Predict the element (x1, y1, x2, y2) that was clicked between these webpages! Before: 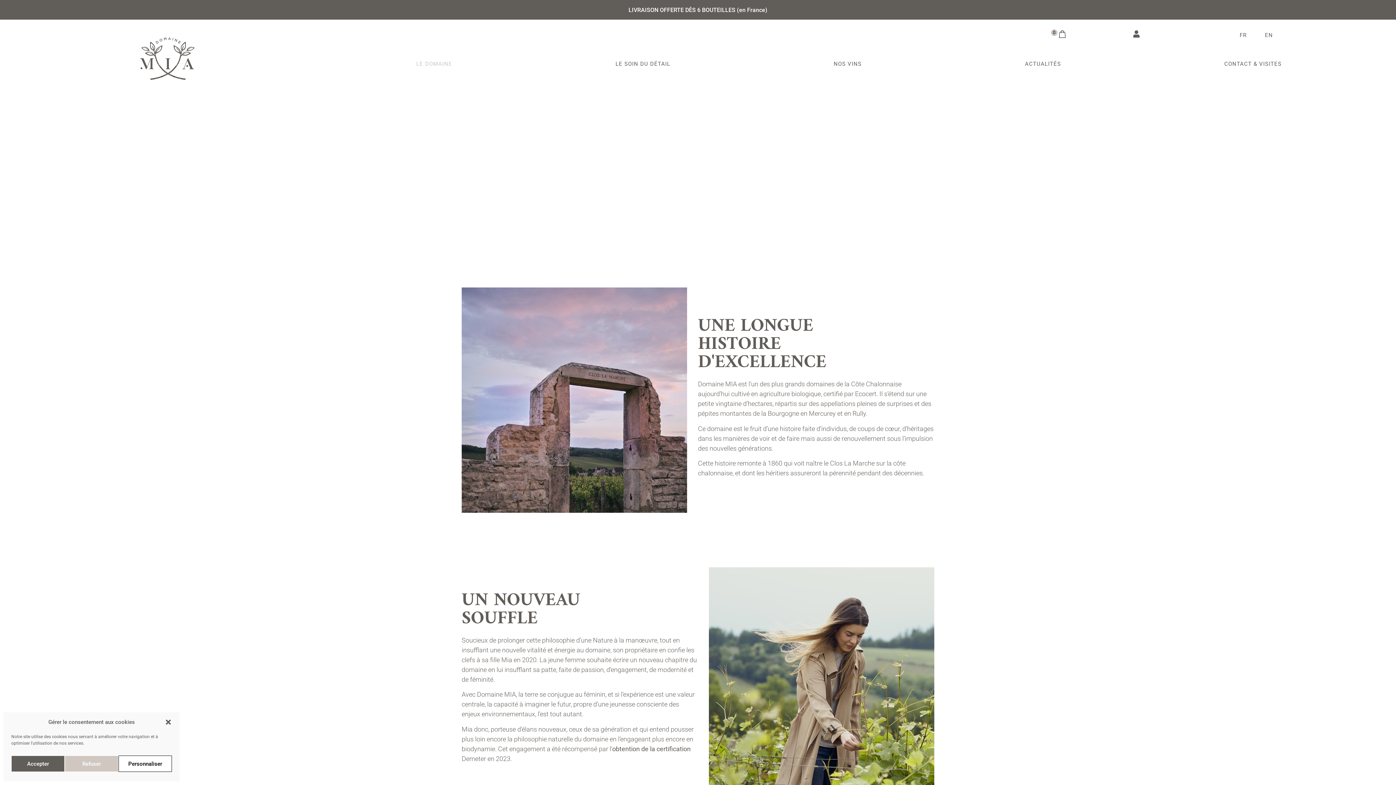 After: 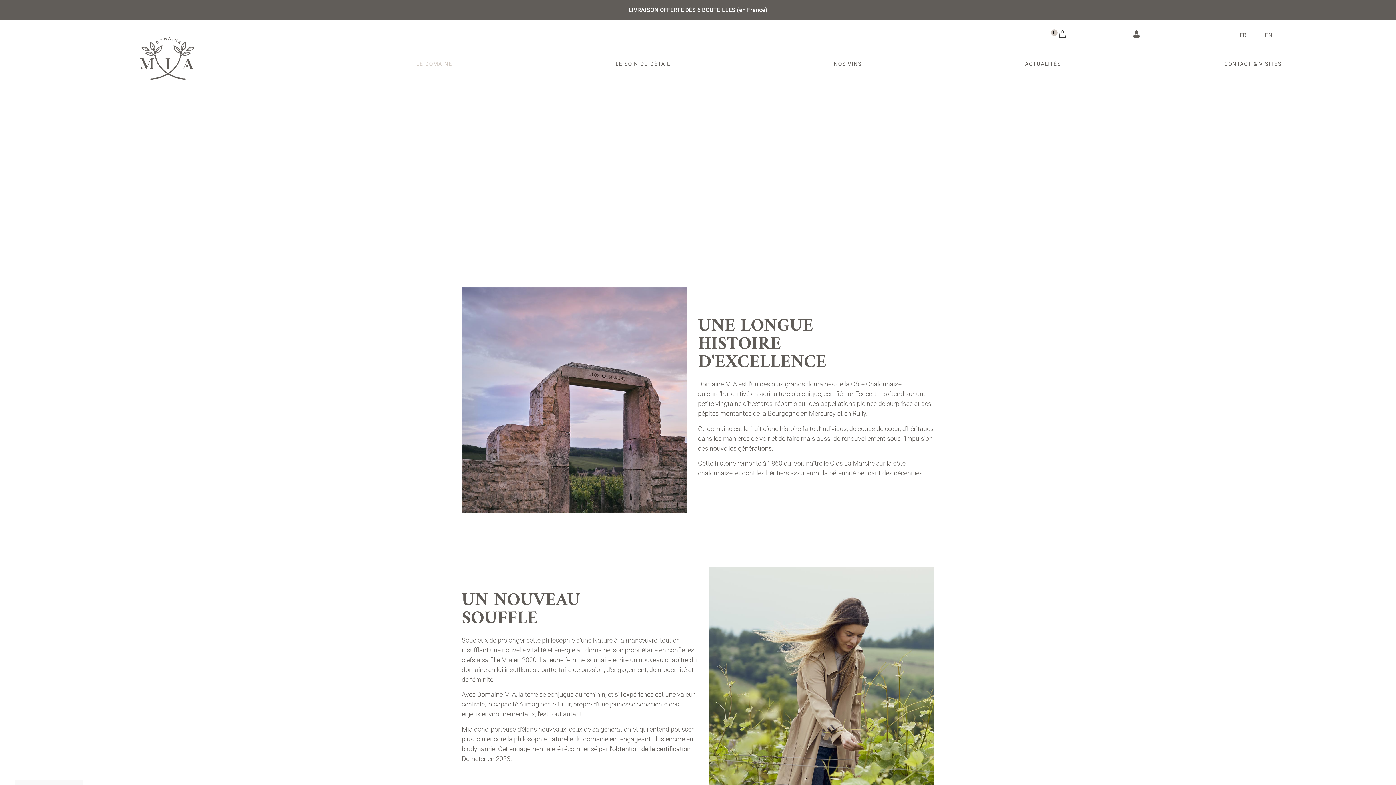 Action: bbox: (11, 756, 64, 772) label: Accepter